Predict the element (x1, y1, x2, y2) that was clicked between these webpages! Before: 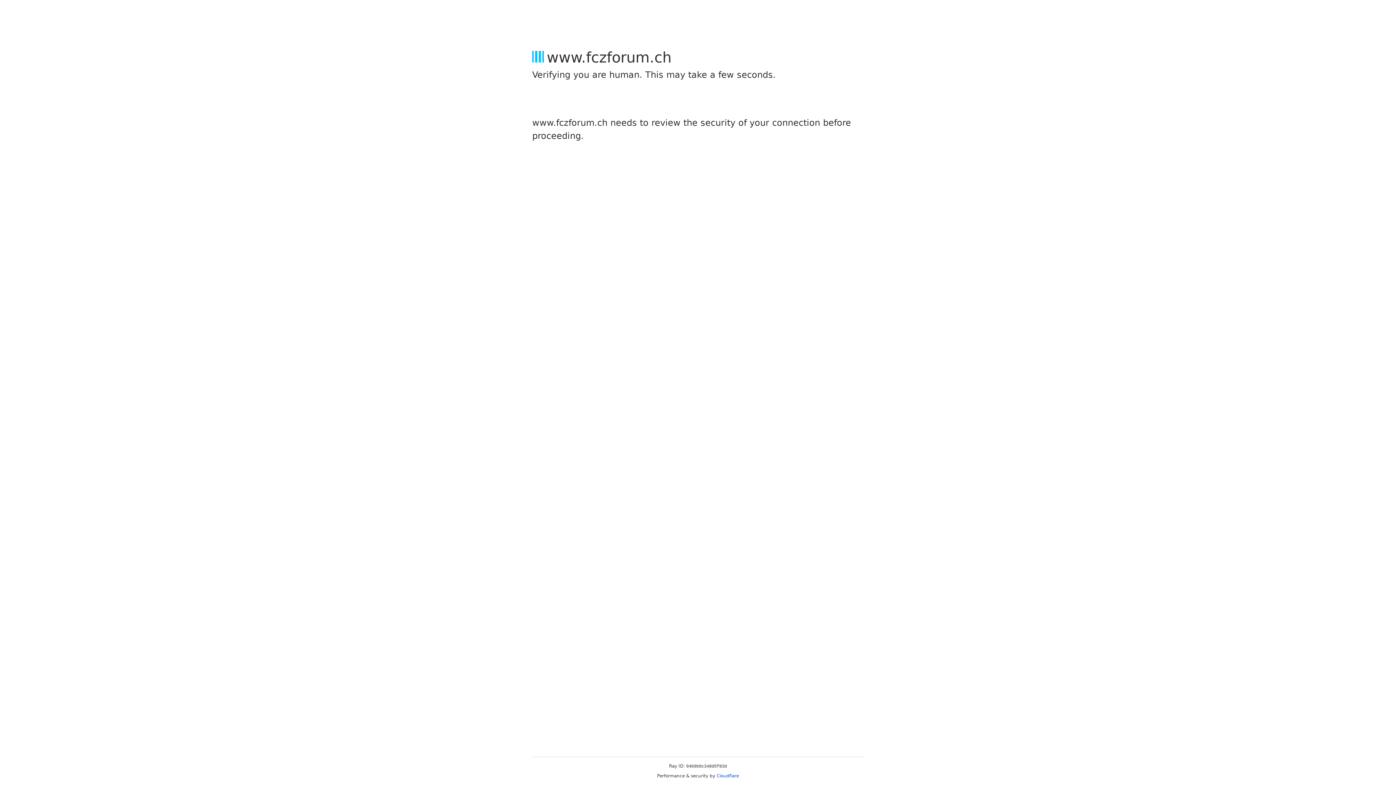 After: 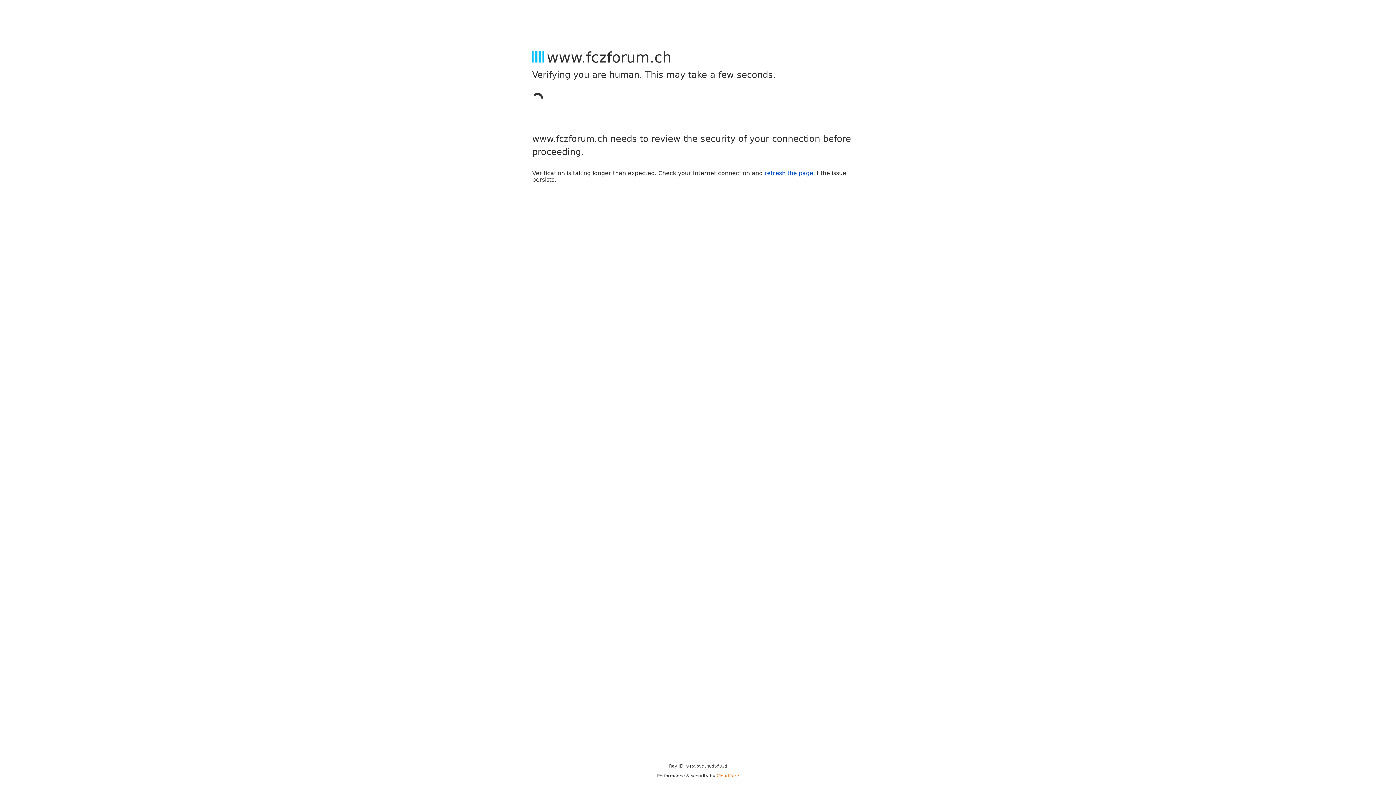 Action: label: Cloudflare bbox: (716, 773, 739, 778)